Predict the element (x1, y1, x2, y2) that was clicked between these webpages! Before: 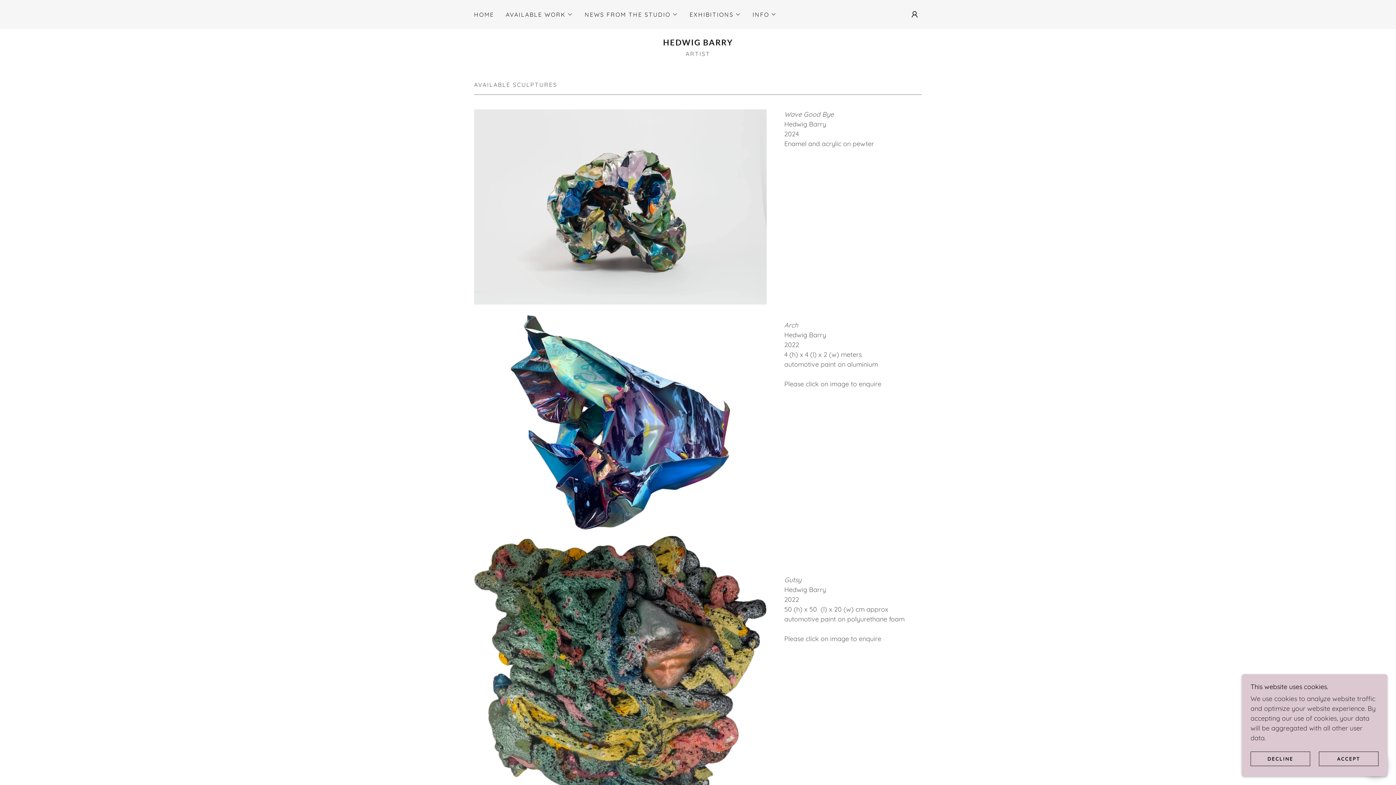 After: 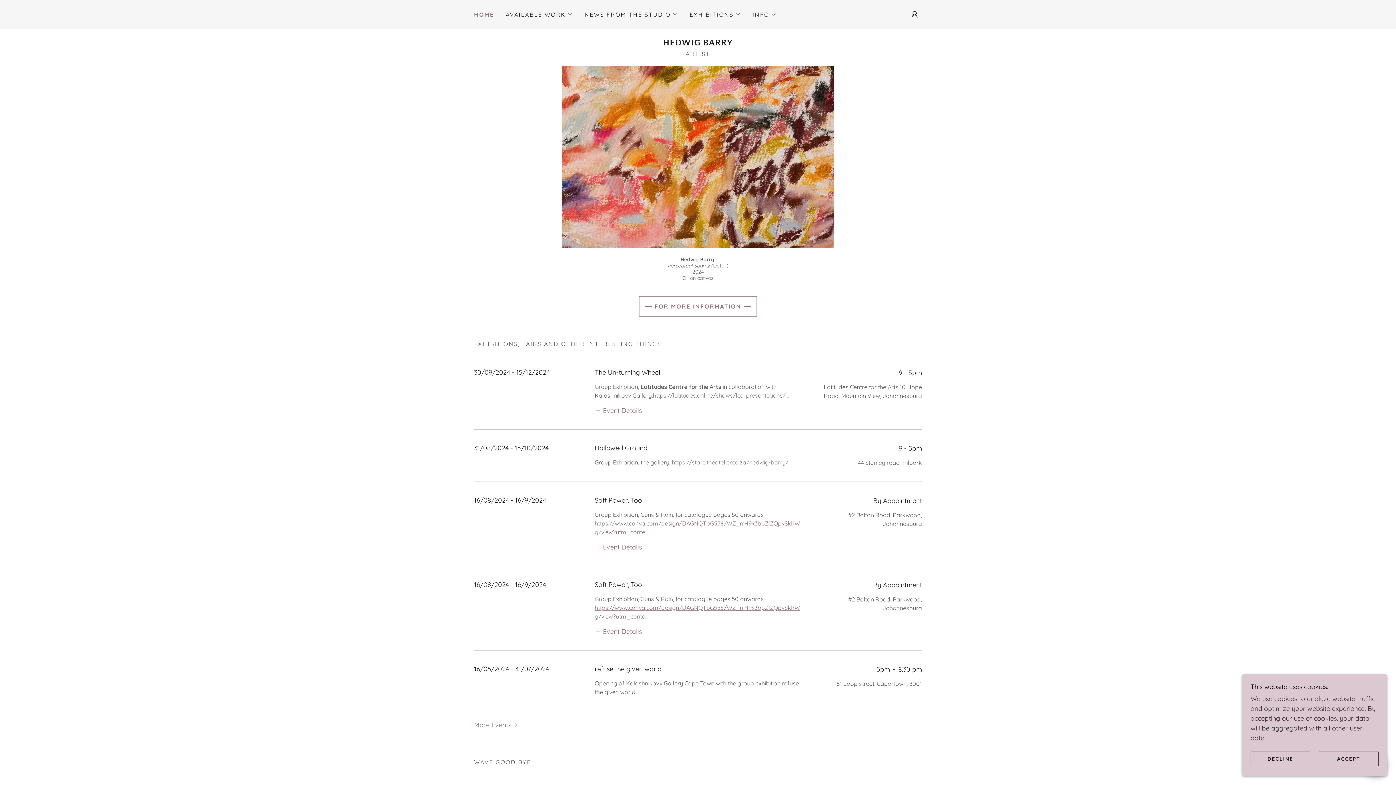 Action: bbox: (472, 8, 496, 21) label: HOME